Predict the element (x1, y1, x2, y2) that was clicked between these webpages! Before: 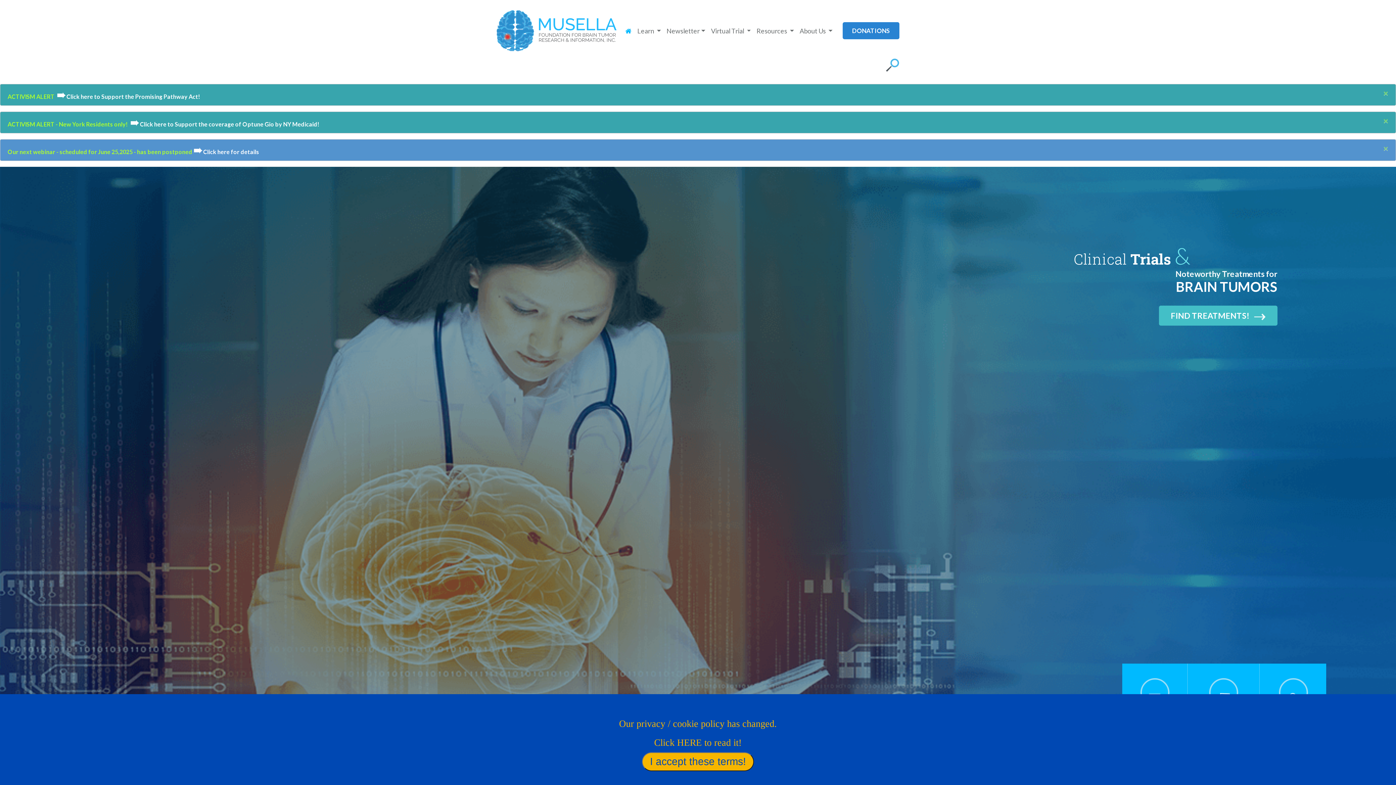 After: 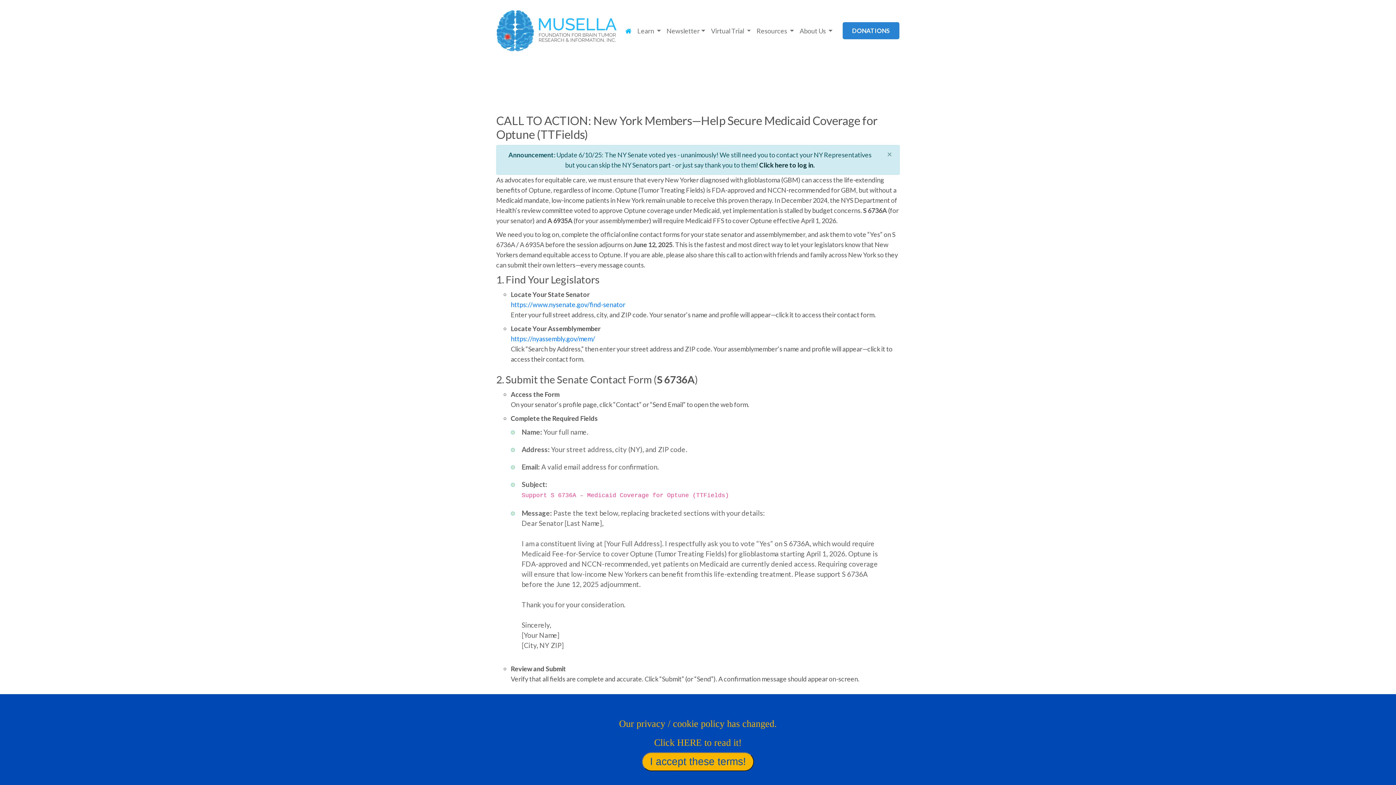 Action: bbox: (128, 120, 319, 127) label:  ➠ Click here to Support the coverage of Optune Gio by NY Medicaid!